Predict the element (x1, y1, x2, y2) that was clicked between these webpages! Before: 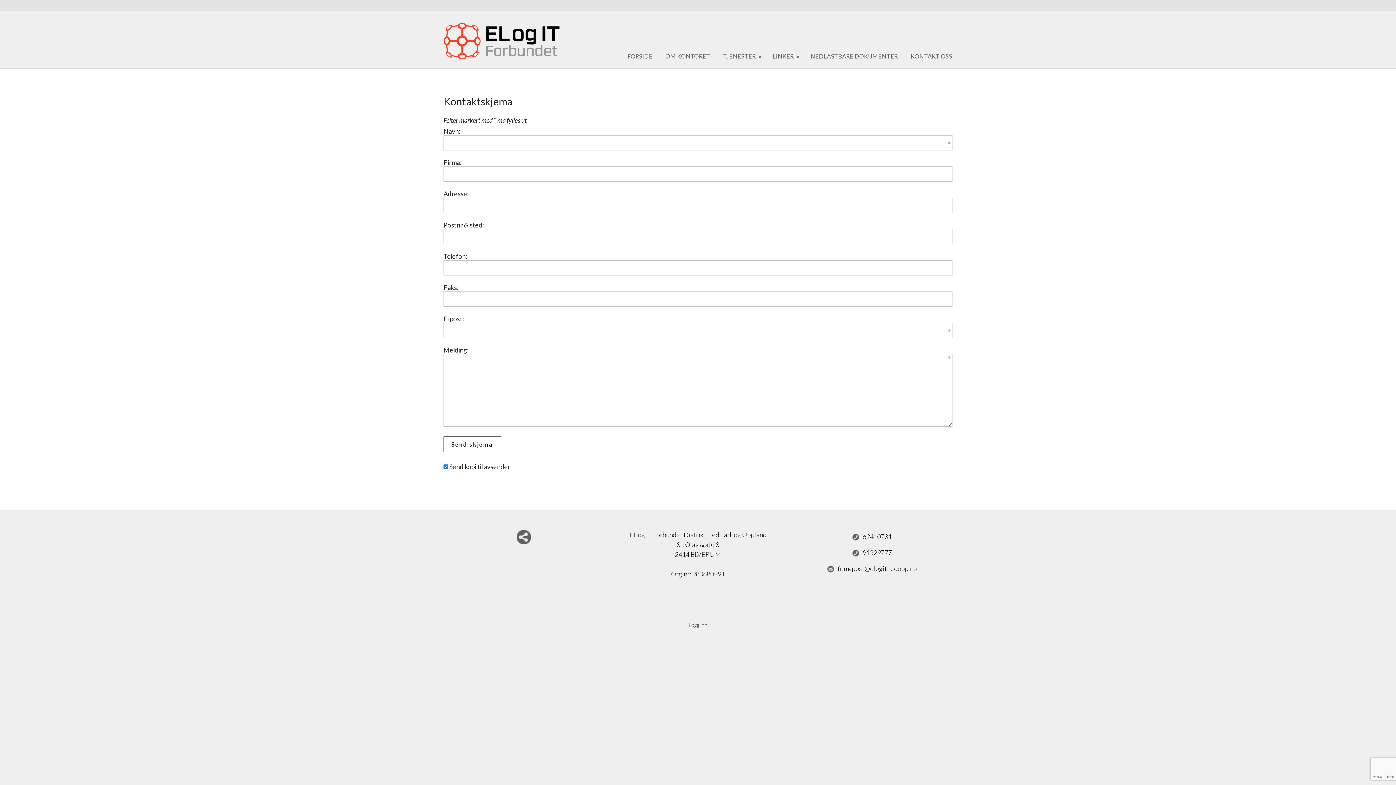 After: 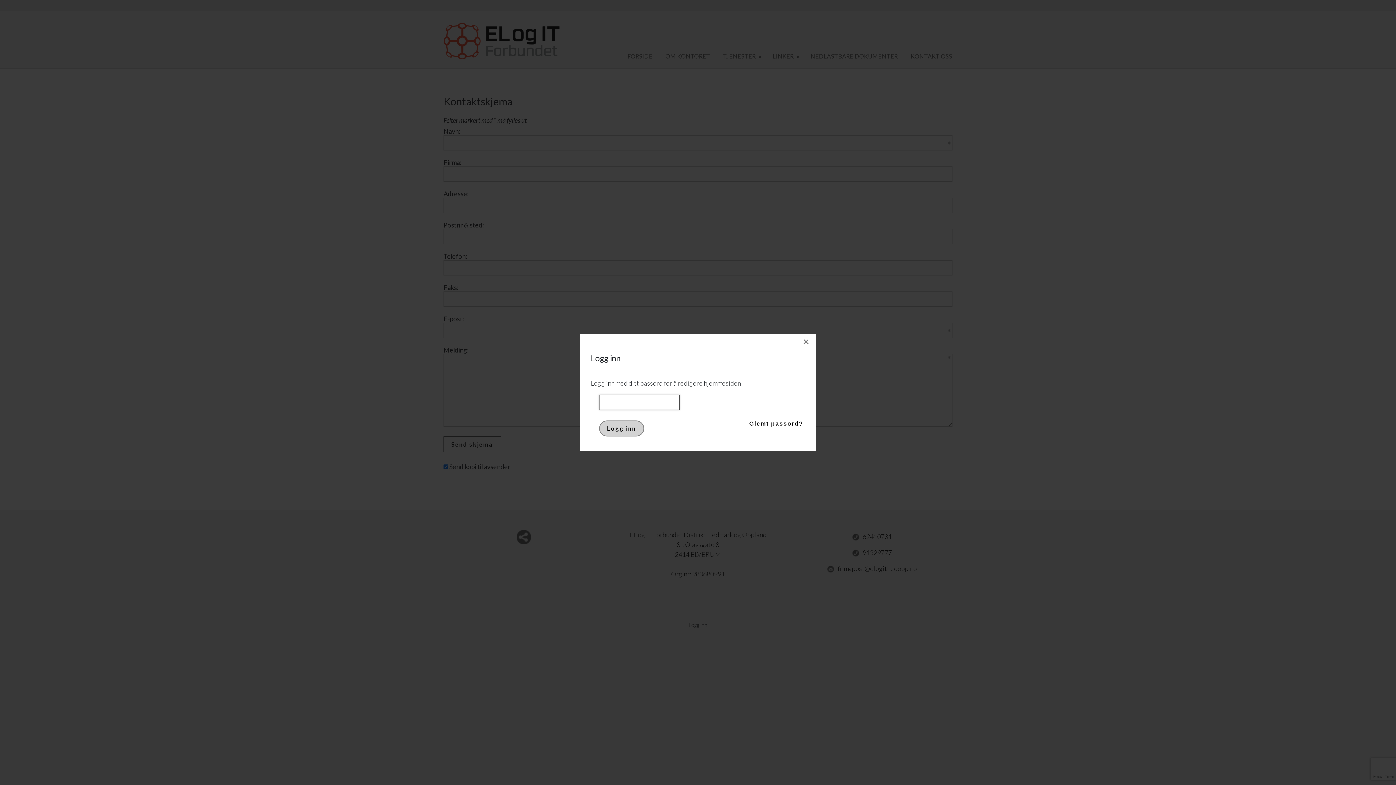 Action: bbox: (688, 622, 707, 628) label: Logg inn